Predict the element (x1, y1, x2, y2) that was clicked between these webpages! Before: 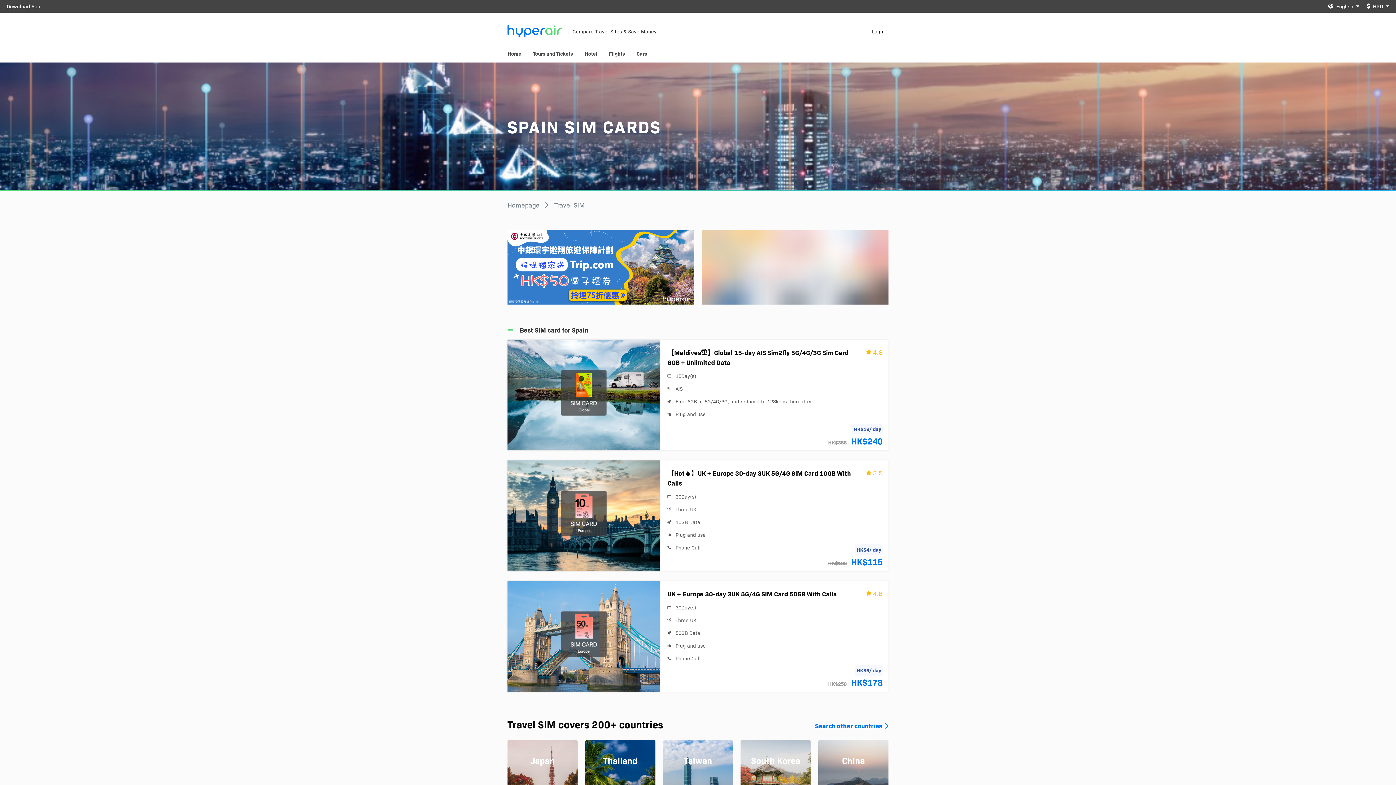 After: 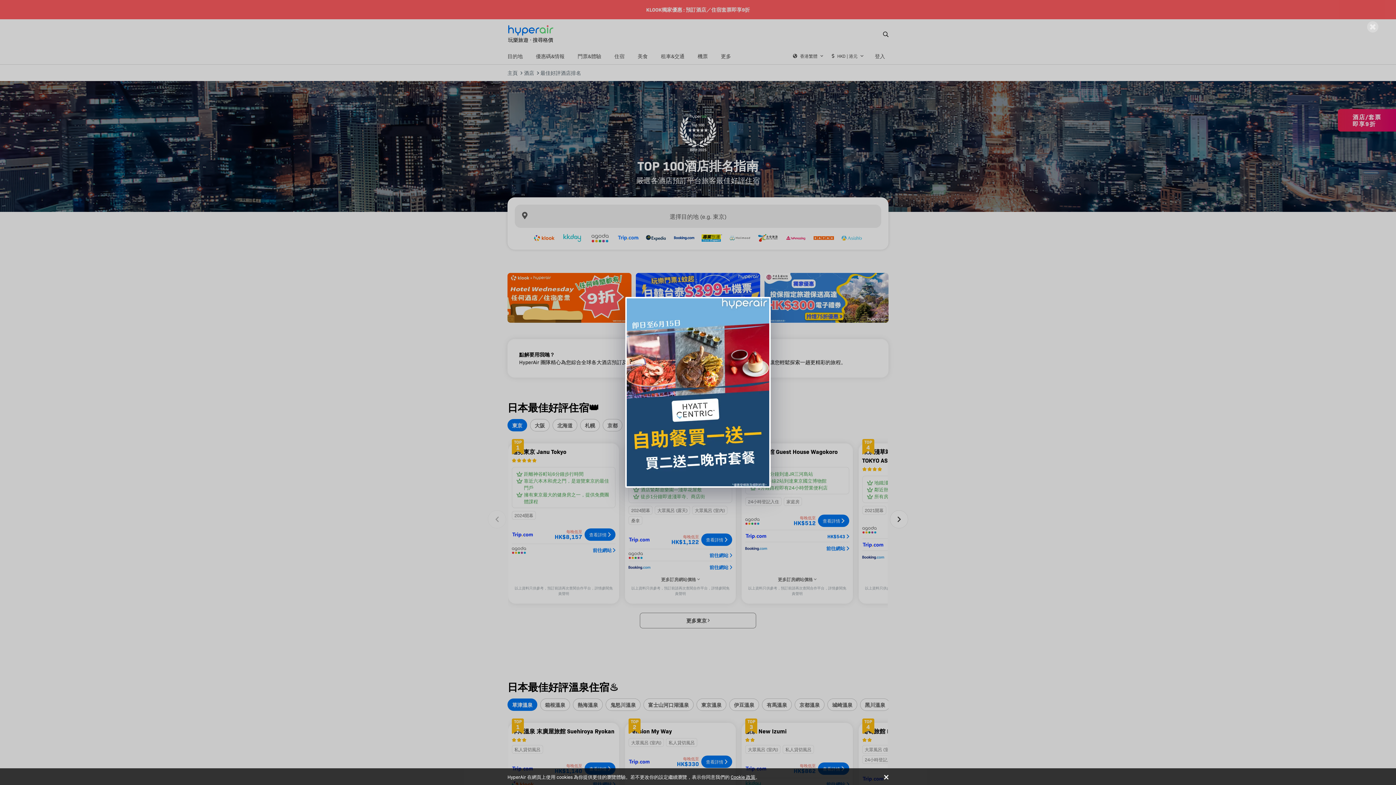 Action: label: Hotel bbox: (578, 46, 603, 62)